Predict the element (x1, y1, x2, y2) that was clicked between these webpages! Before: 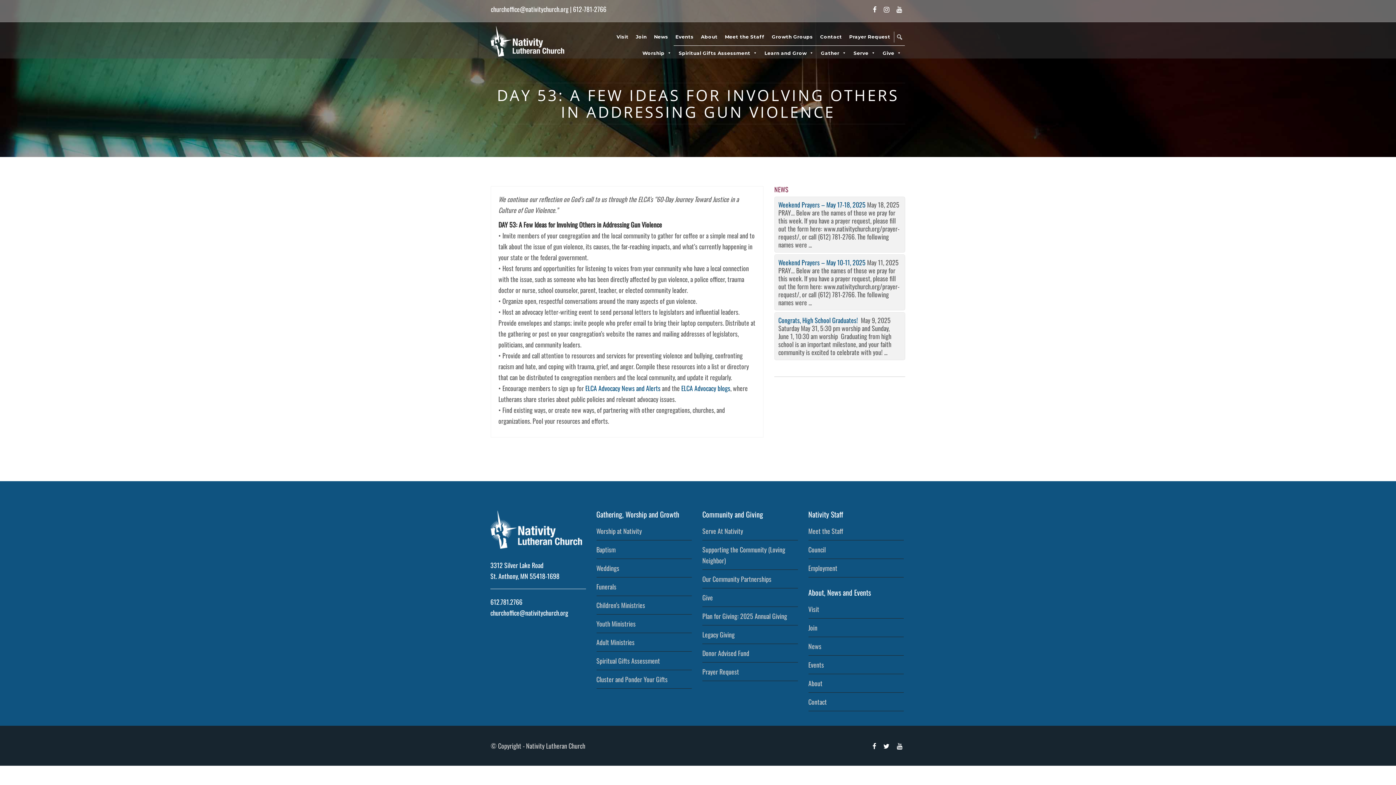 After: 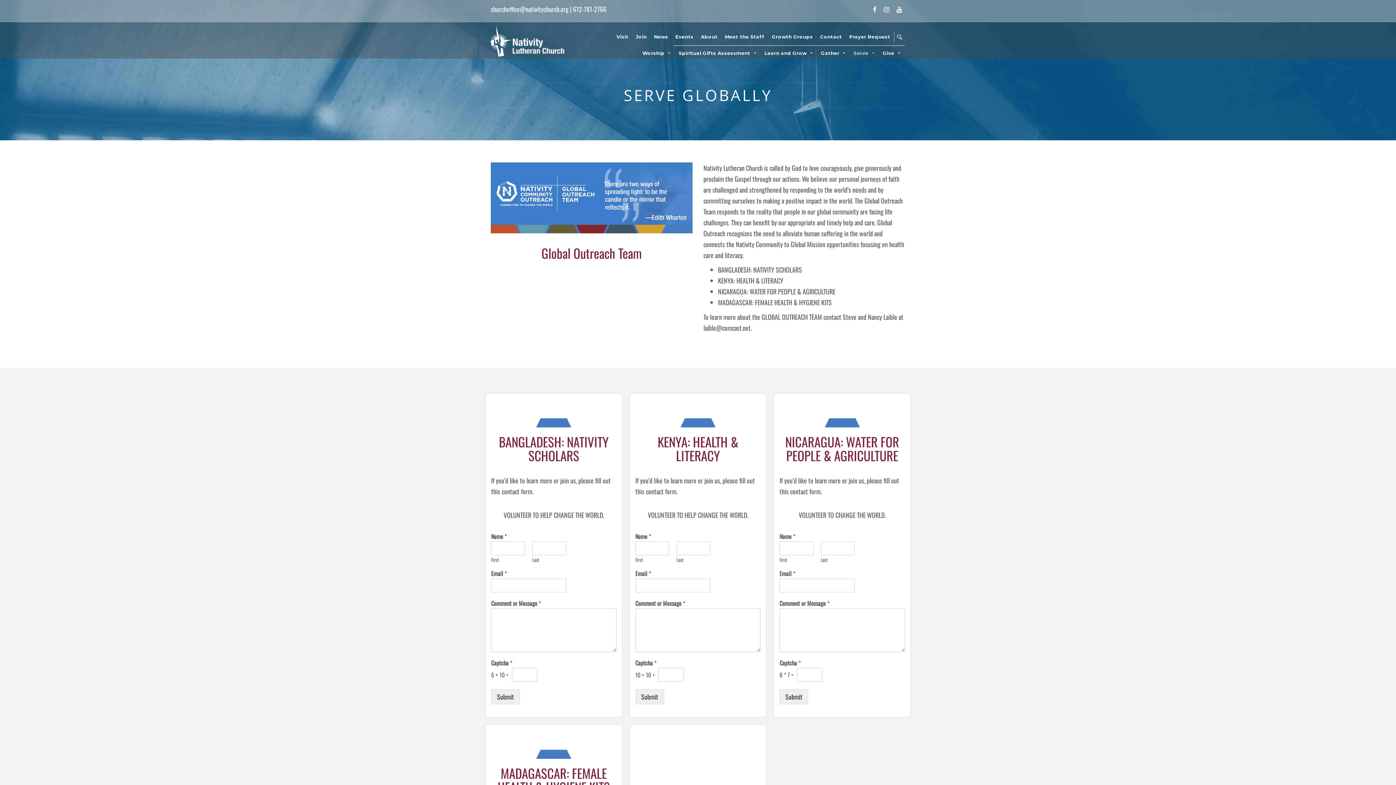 Action: label: Our Community Partnerships bbox: (702, 574, 771, 584)